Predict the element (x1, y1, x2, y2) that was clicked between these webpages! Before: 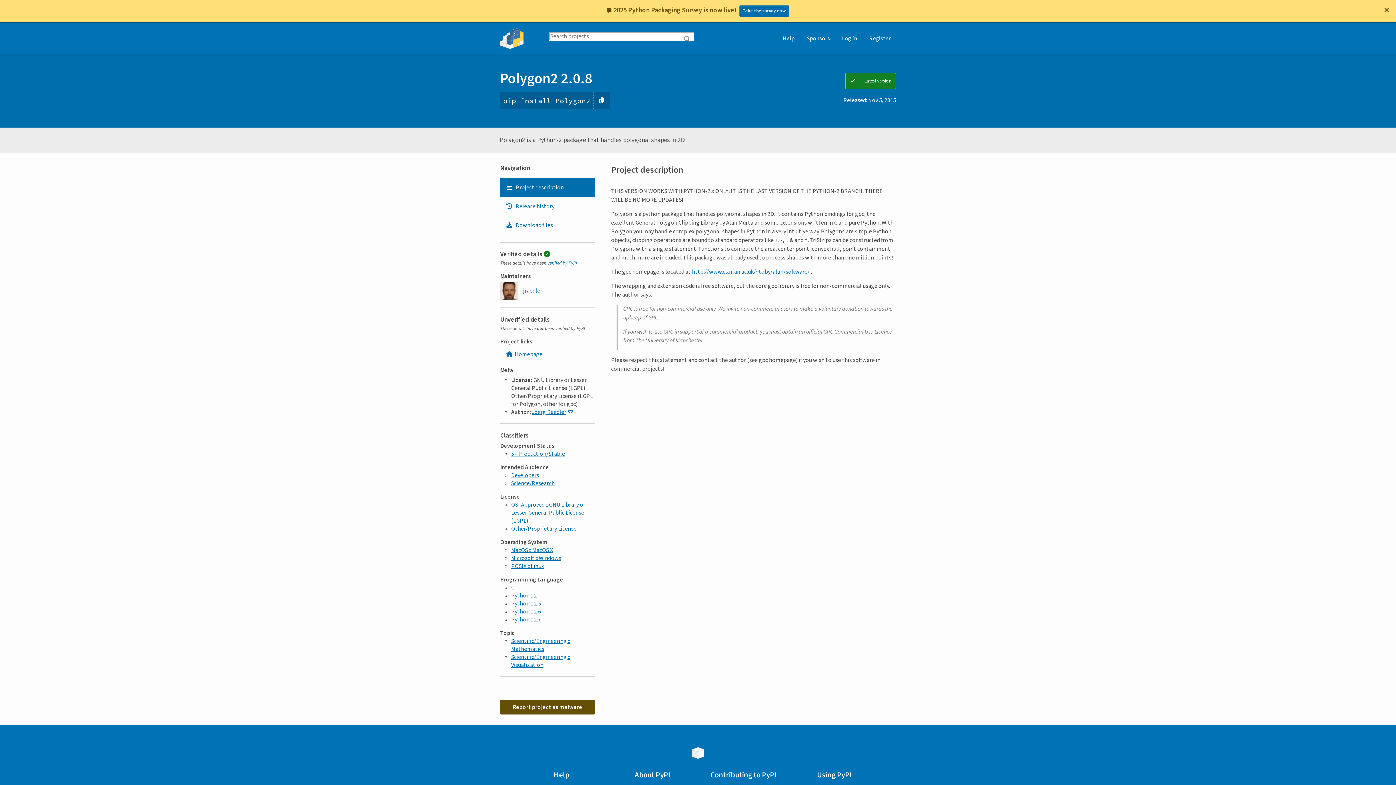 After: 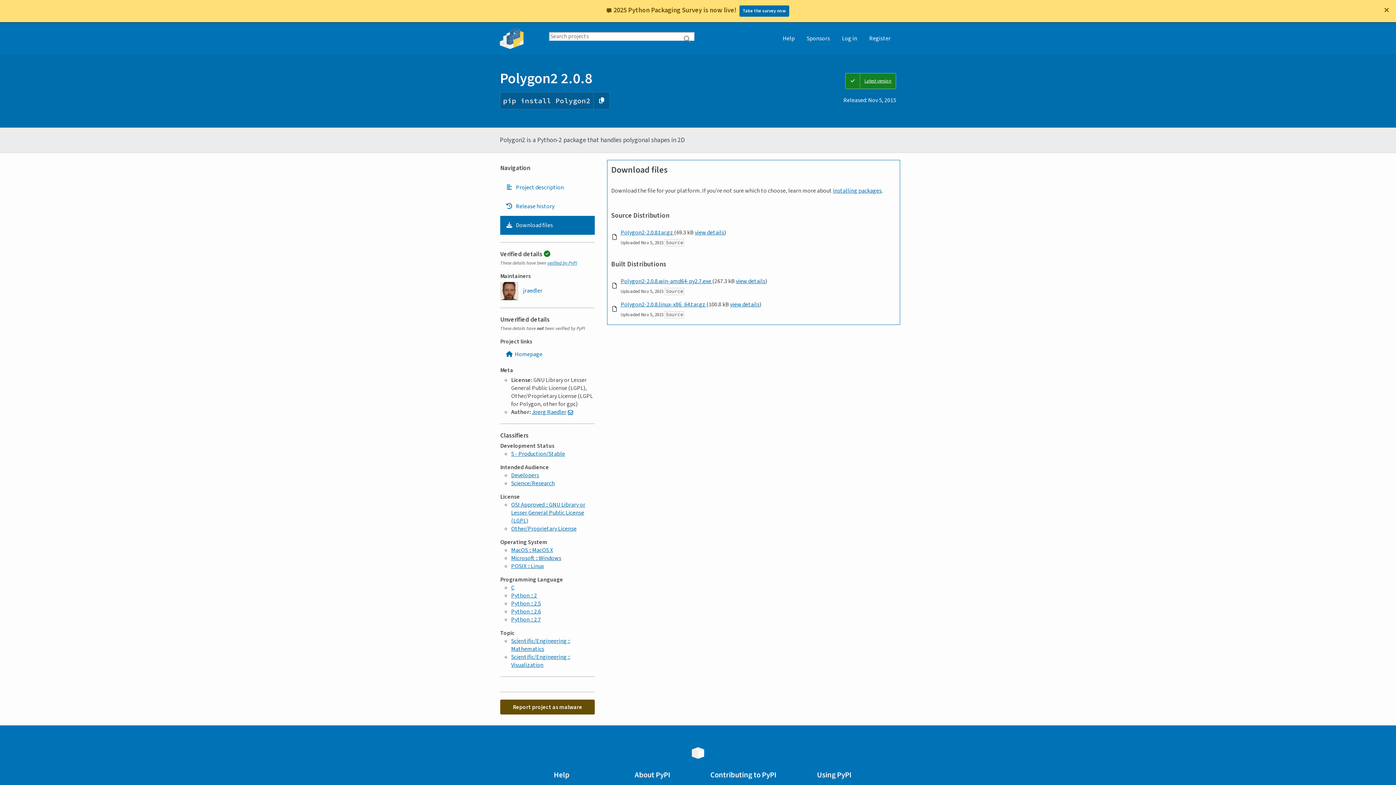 Action: bbox: (500, 216, 594, 235) label: Download files. Focus will be moved to the project files.